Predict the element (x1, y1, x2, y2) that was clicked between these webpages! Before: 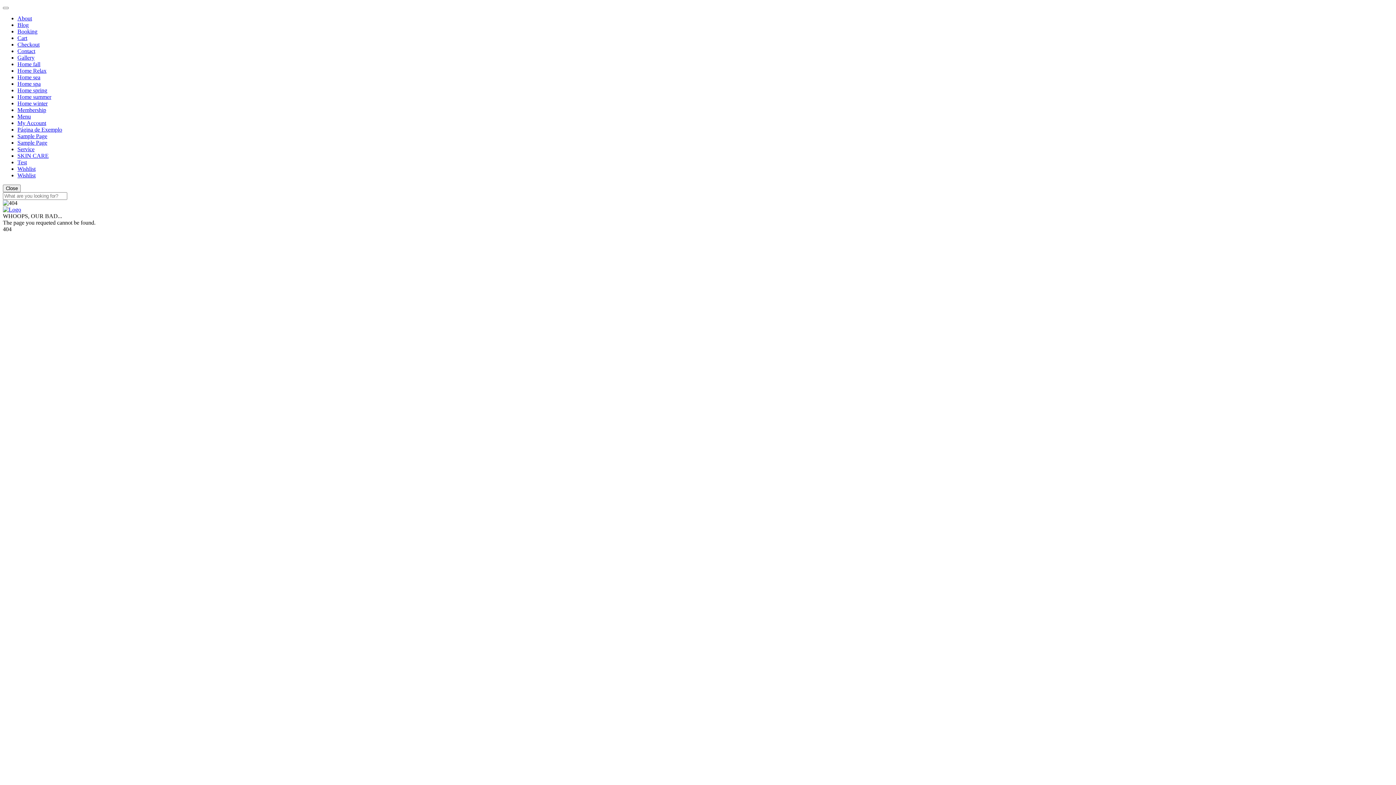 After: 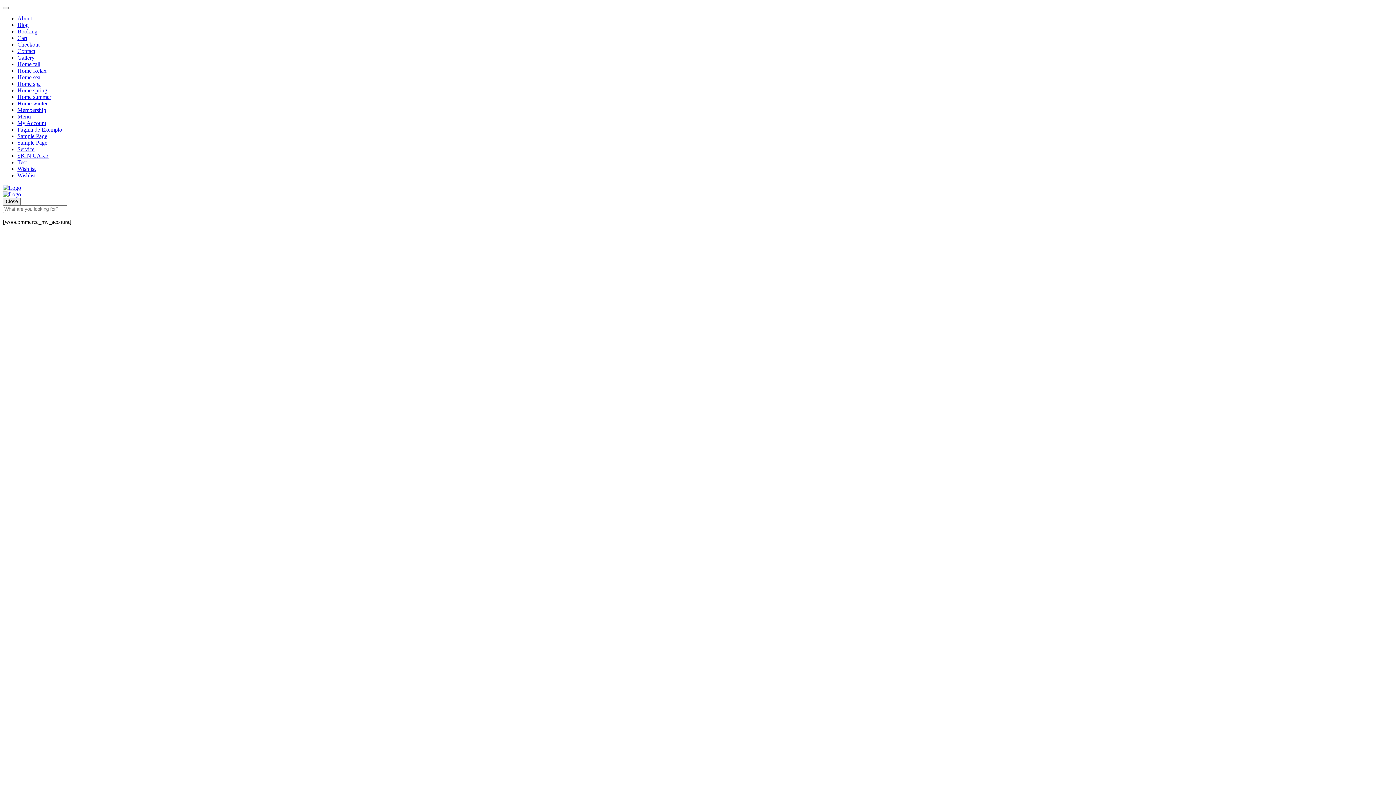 Action: label: My Account bbox: (17, 120, 46, 126)